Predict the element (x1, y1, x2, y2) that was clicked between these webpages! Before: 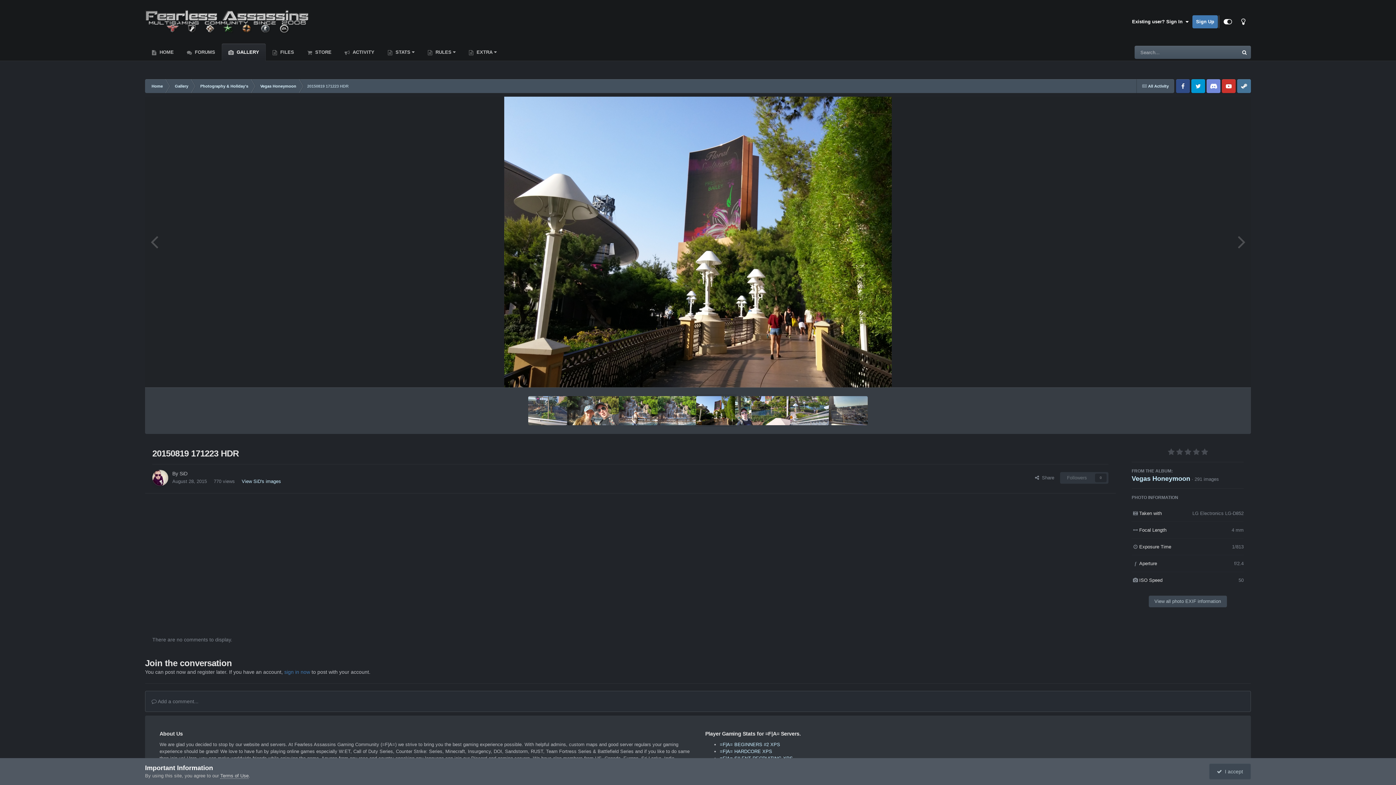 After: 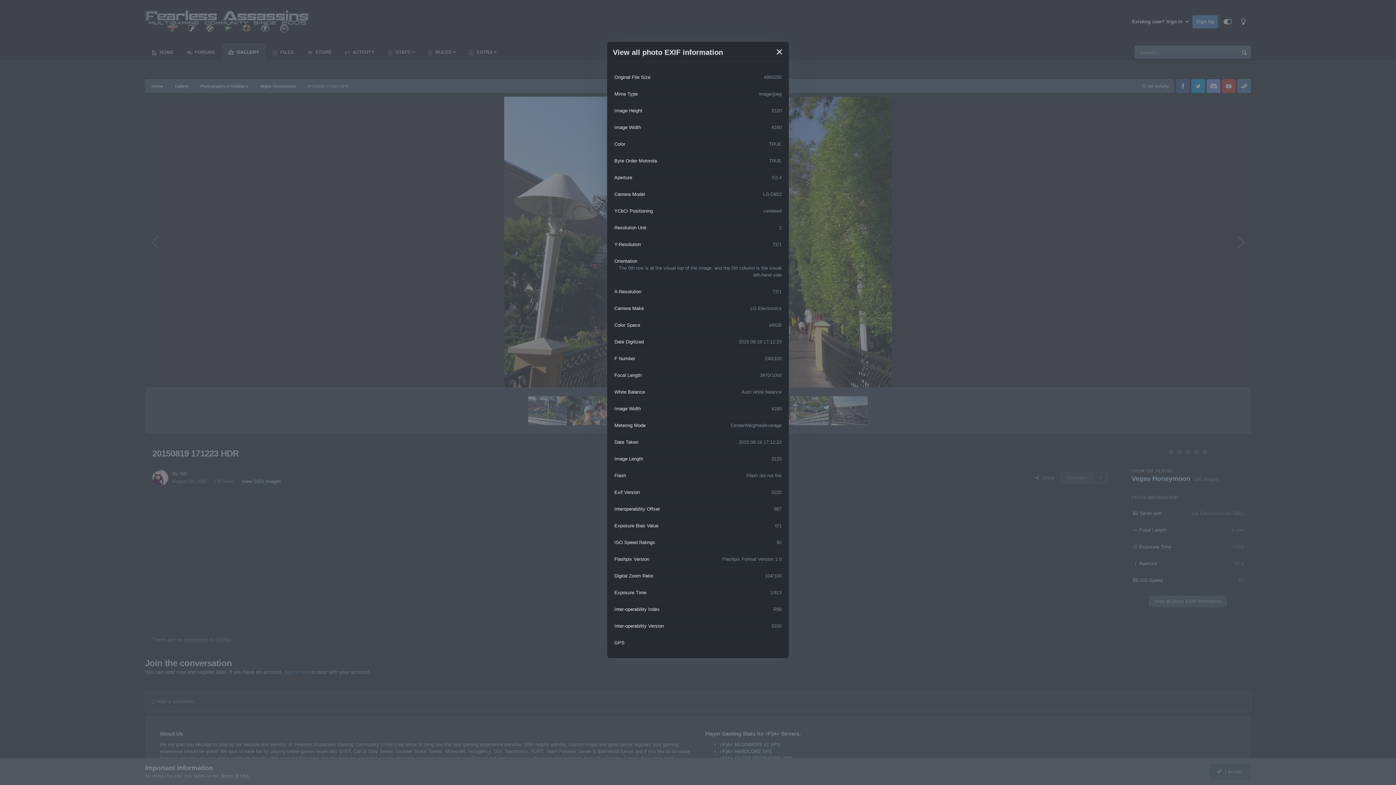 Action: bbox: (1148, 596, 1227, 607) label: View all photo EXIF information